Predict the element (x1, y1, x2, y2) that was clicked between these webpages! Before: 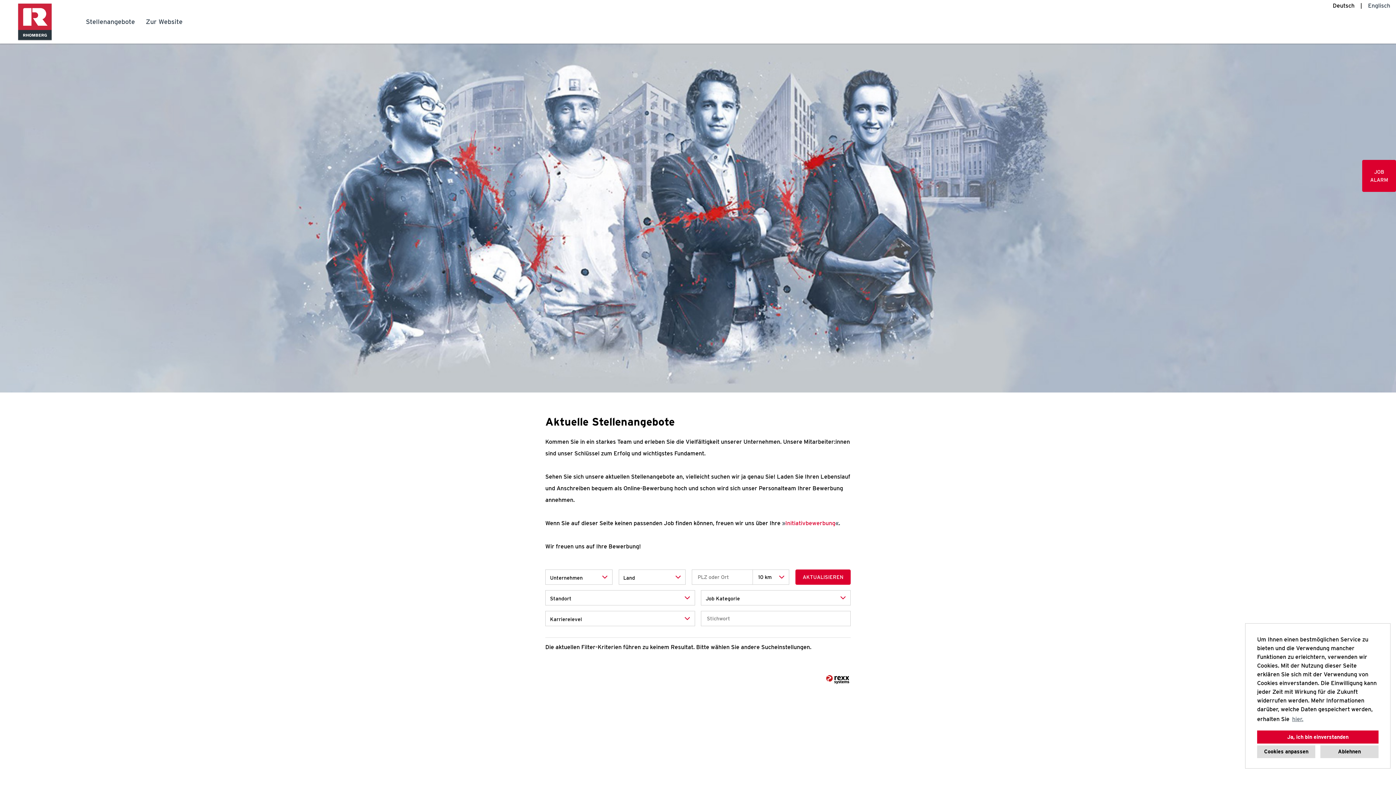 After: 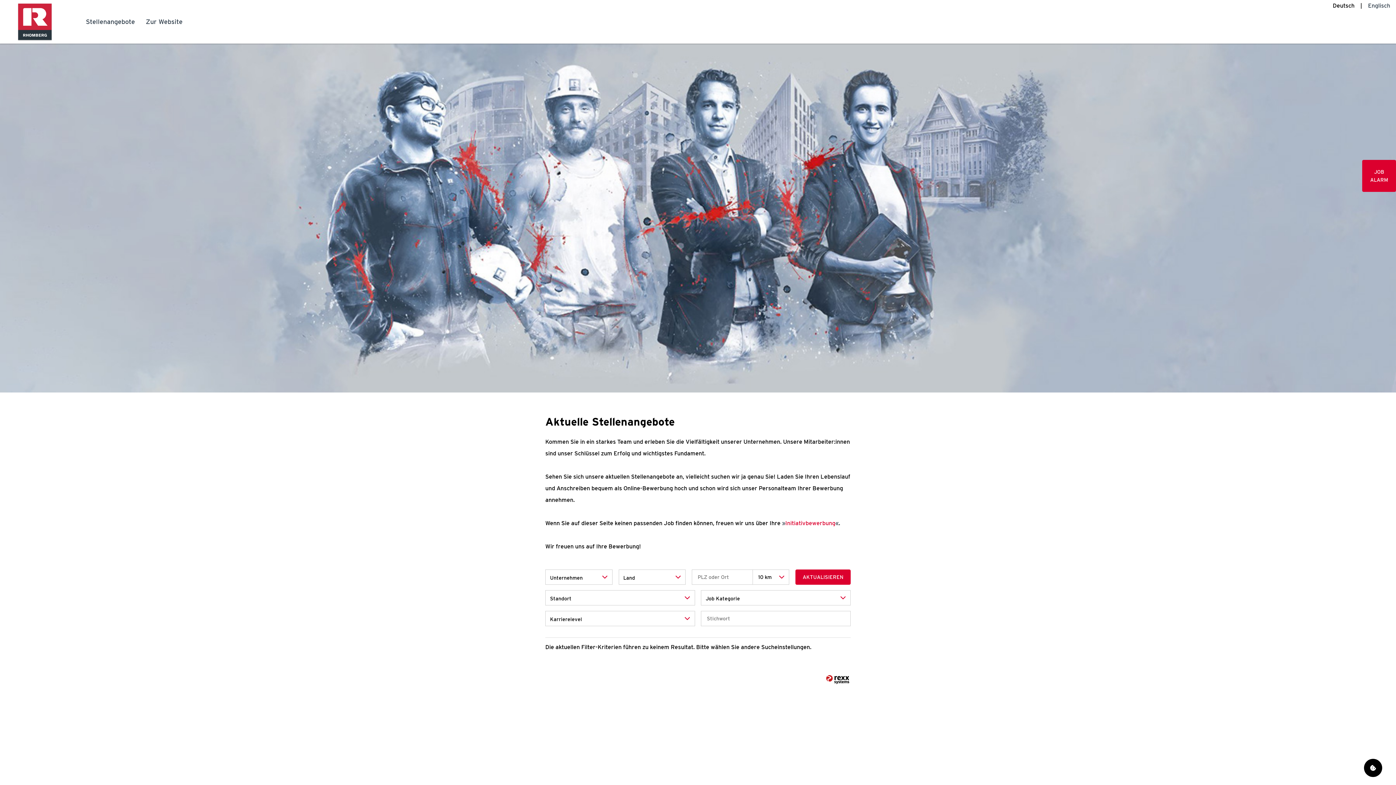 Action: label: allow cookies bbox: (1257, 730, 1378, 743)